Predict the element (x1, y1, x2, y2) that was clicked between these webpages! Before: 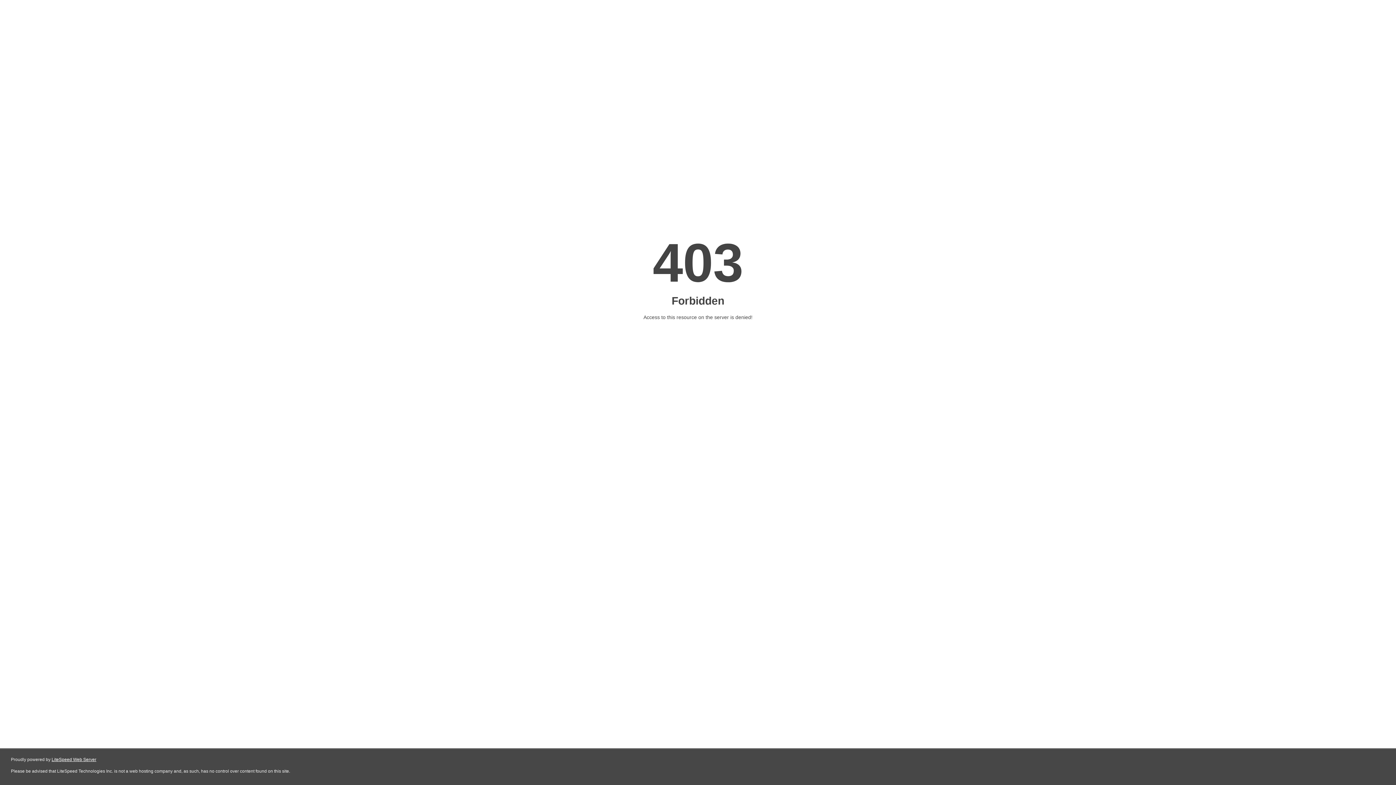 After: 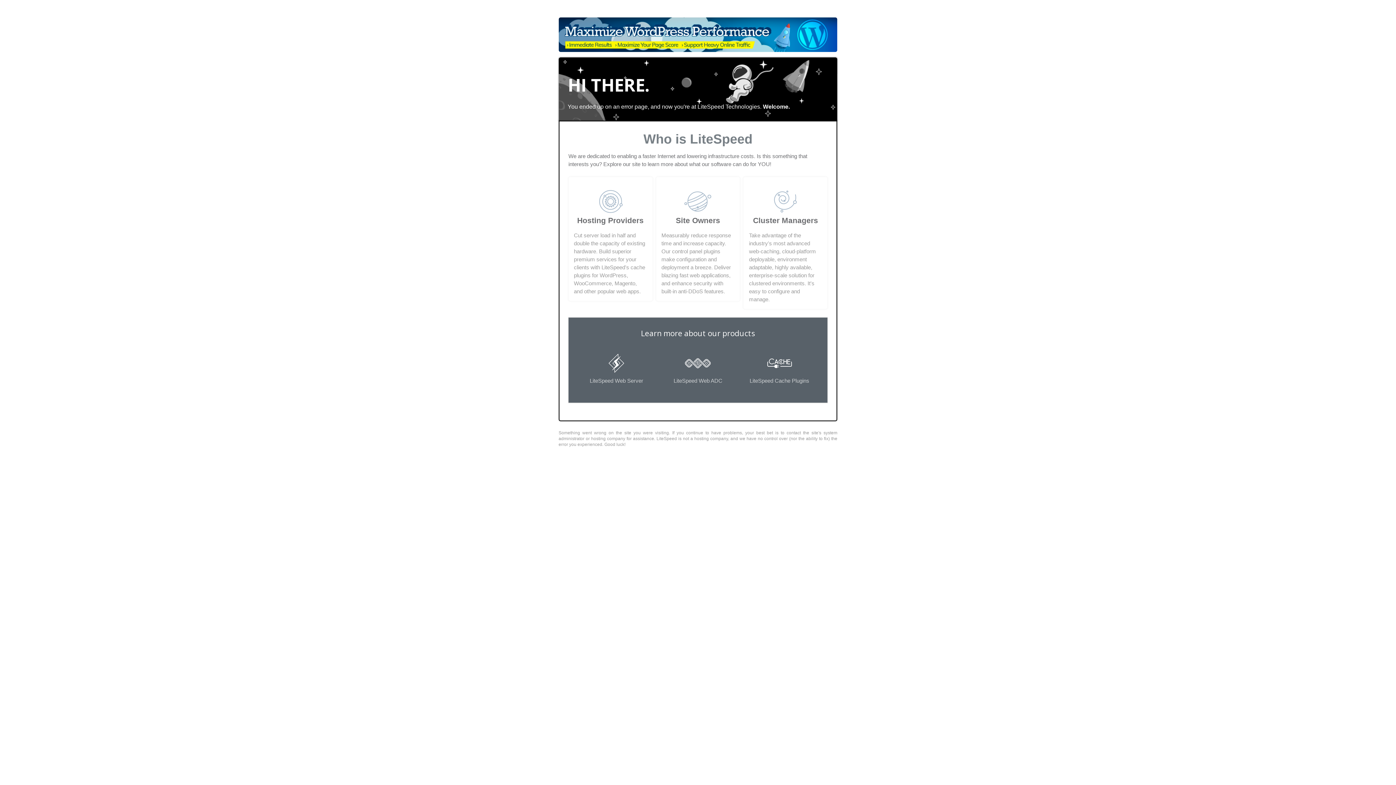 Action: label: LiteSpeed Web Server bbox: (51, 757, 96, 762)